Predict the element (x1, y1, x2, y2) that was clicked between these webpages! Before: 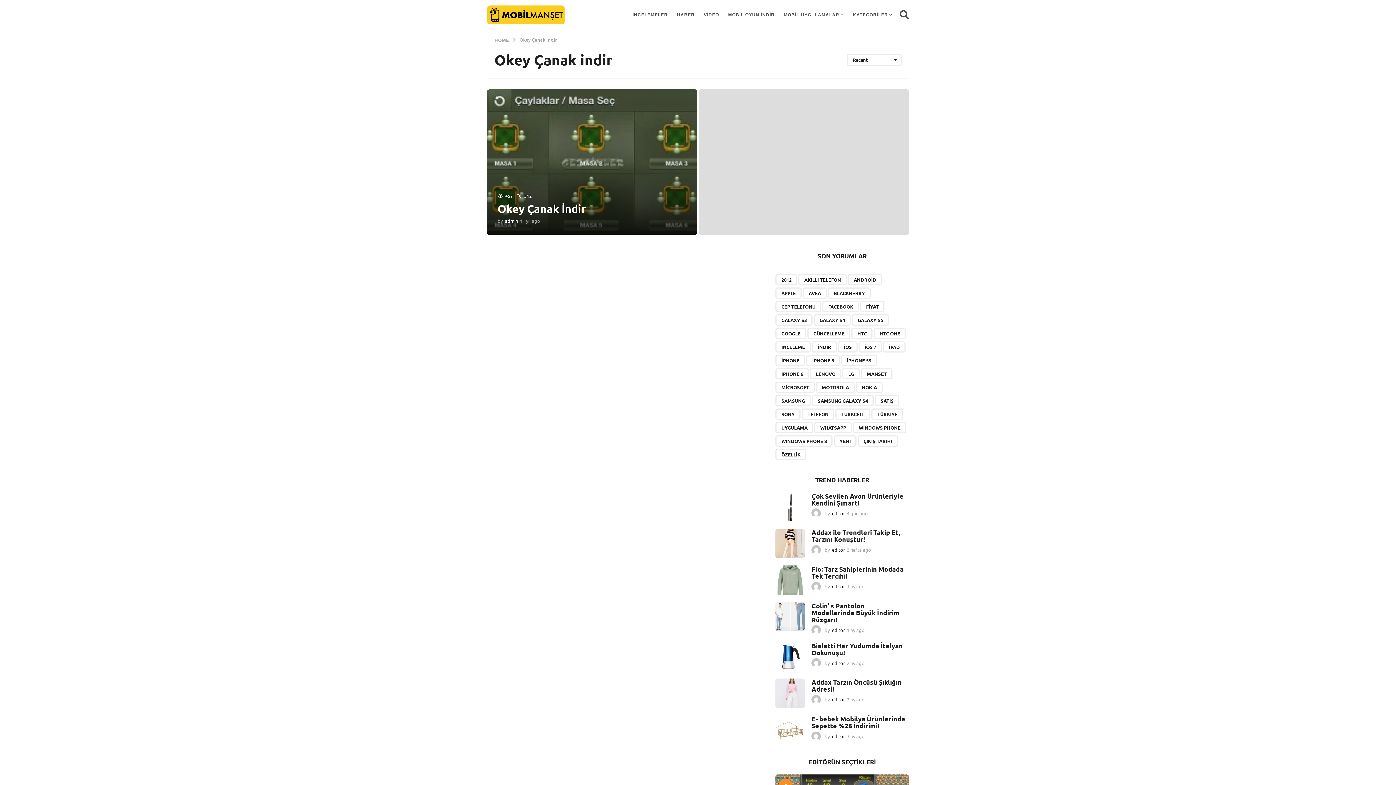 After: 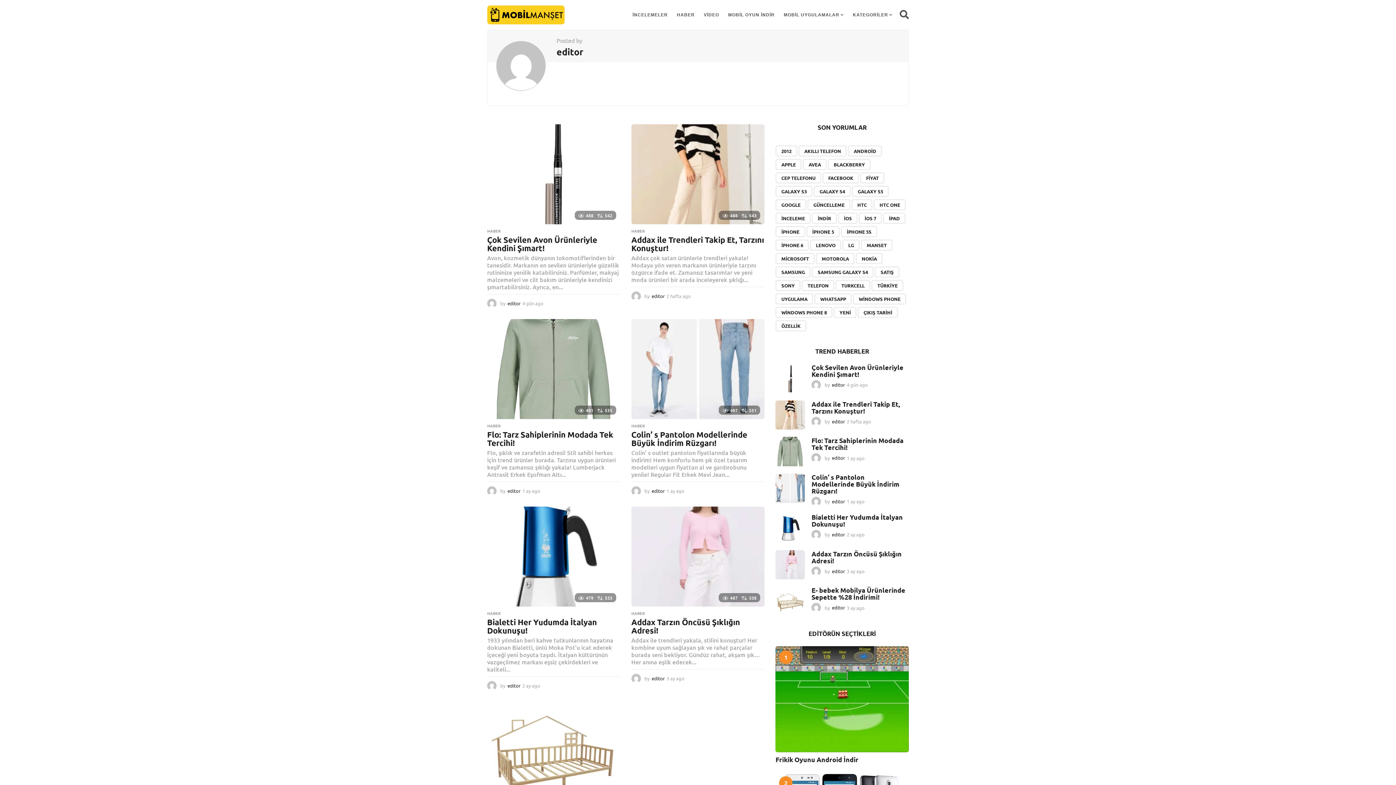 Action: bbox: (811, 581, 821, 591)